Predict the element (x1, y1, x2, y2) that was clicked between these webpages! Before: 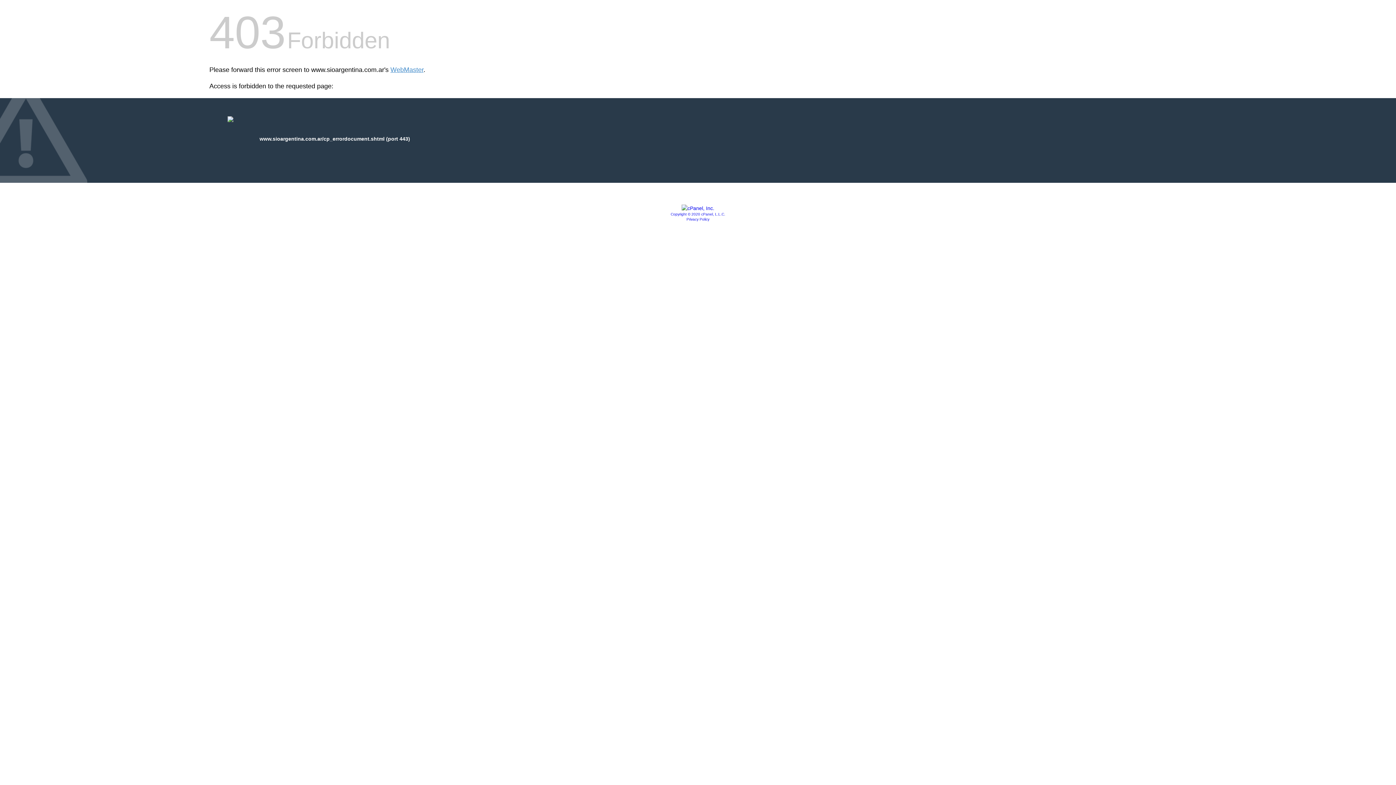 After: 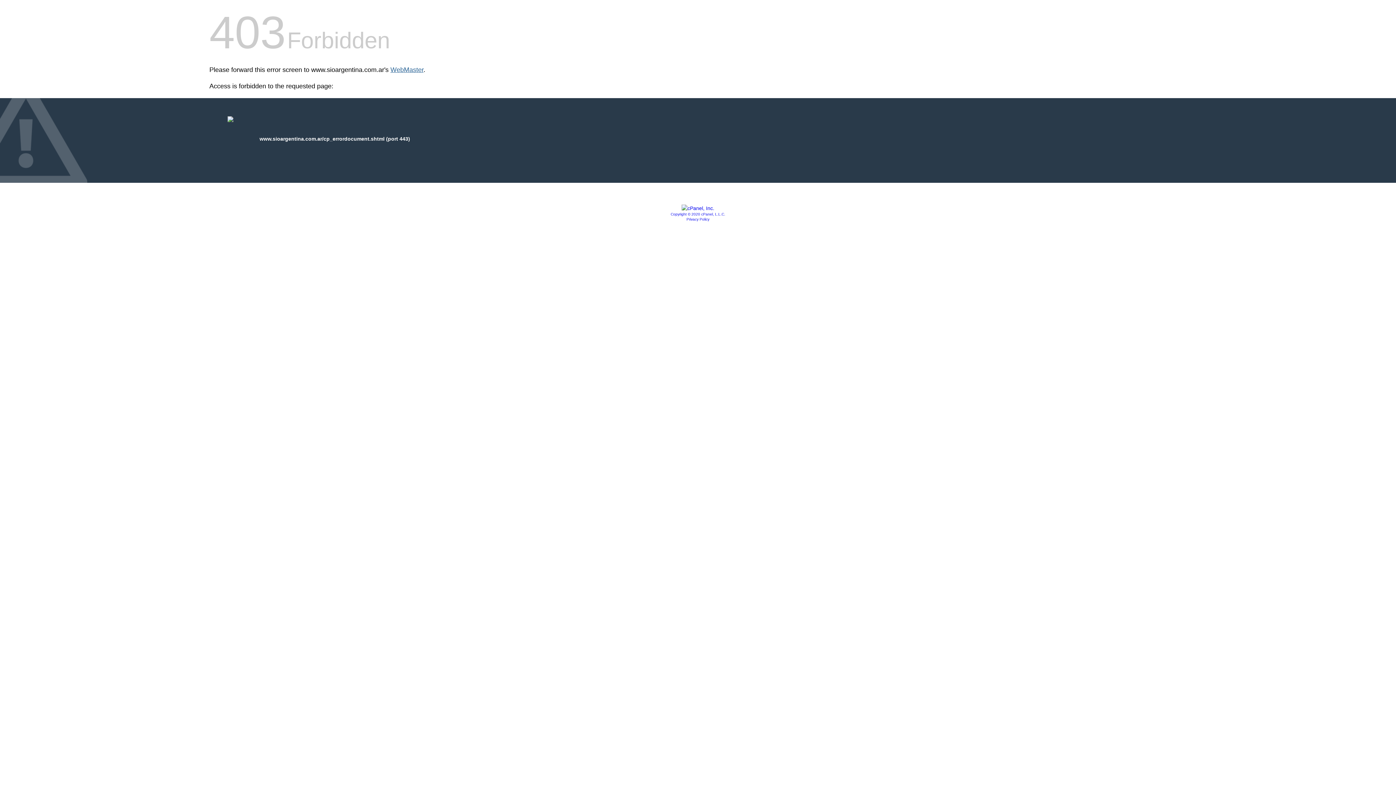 Action: bbox: (390, 66, 423, 73) label: WebMaster